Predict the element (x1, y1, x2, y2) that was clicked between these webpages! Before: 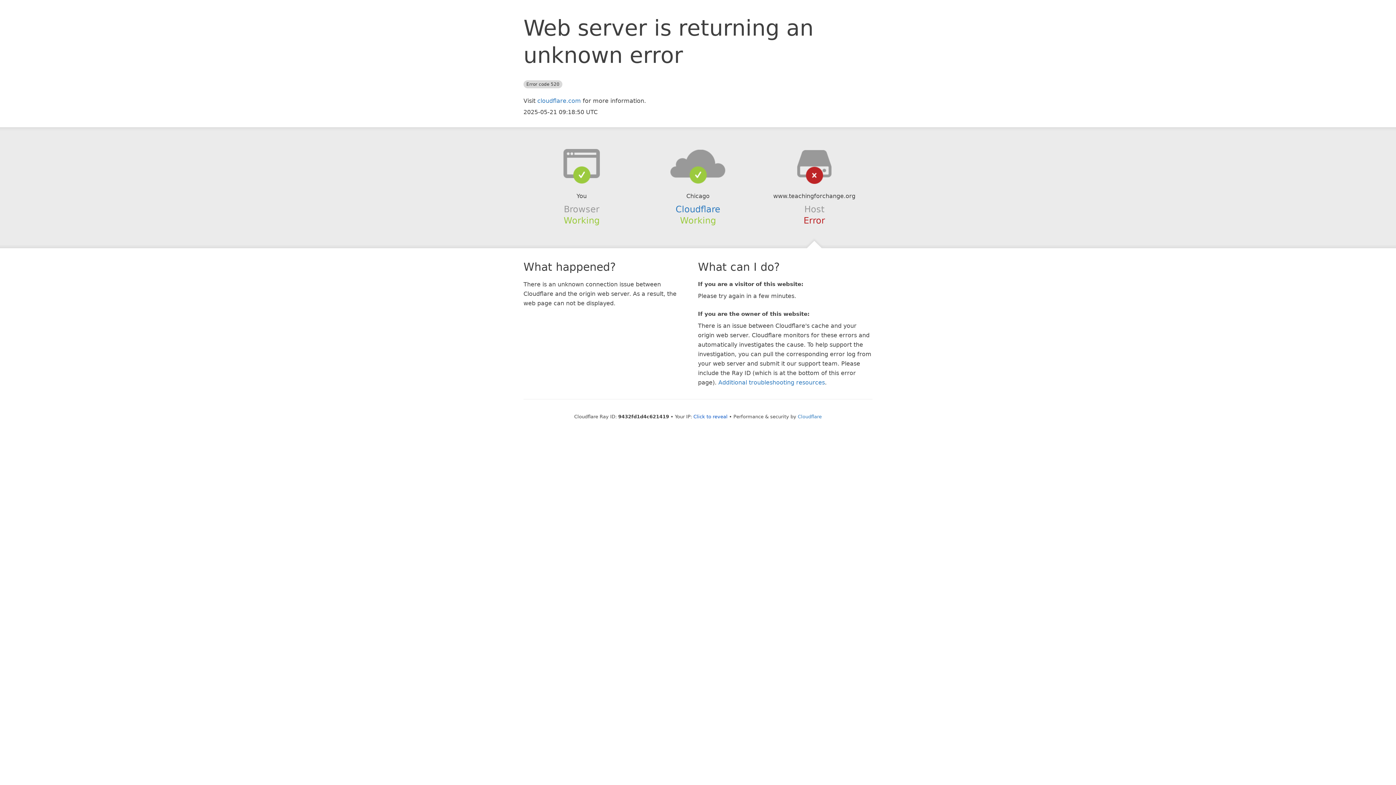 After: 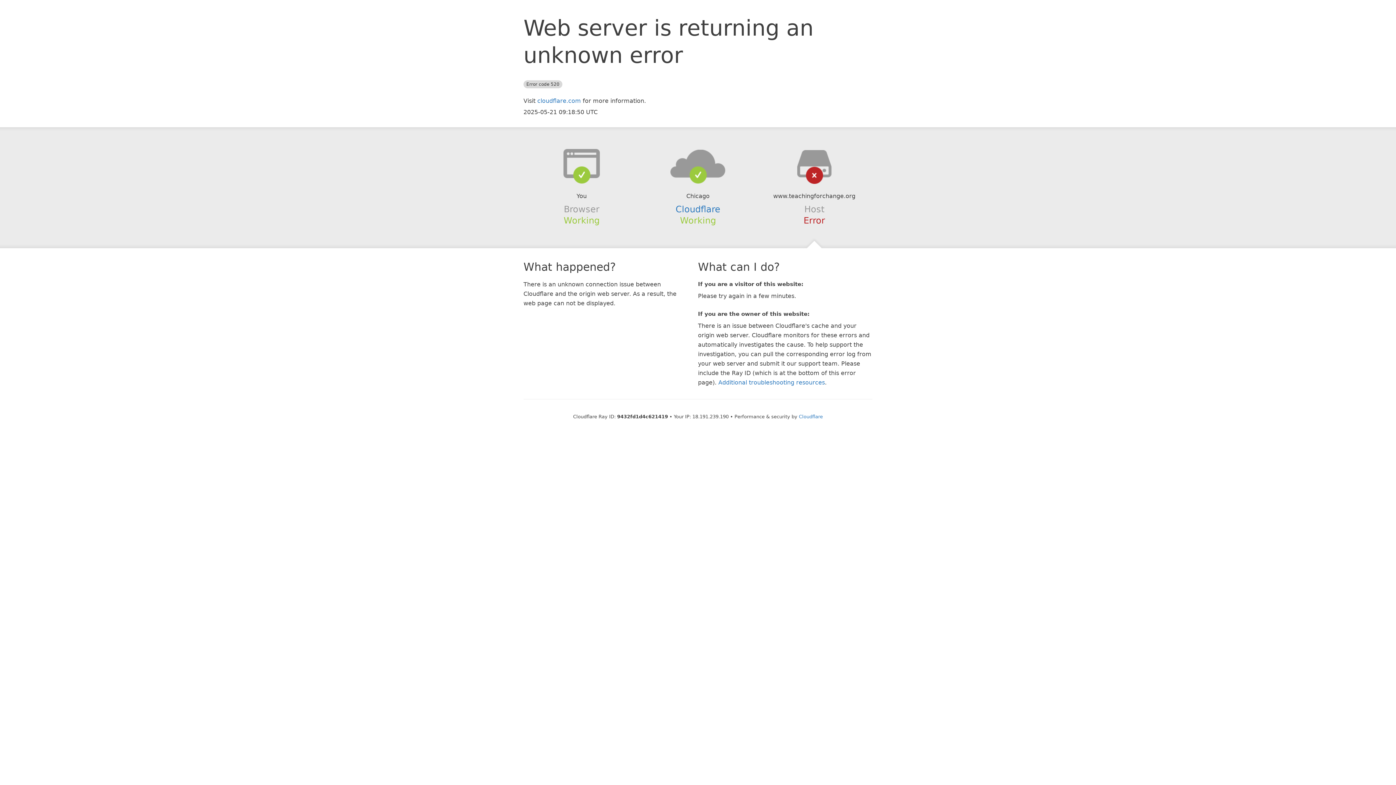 Action: label: Click to reveal bbox: (693, 414, 727, 419)